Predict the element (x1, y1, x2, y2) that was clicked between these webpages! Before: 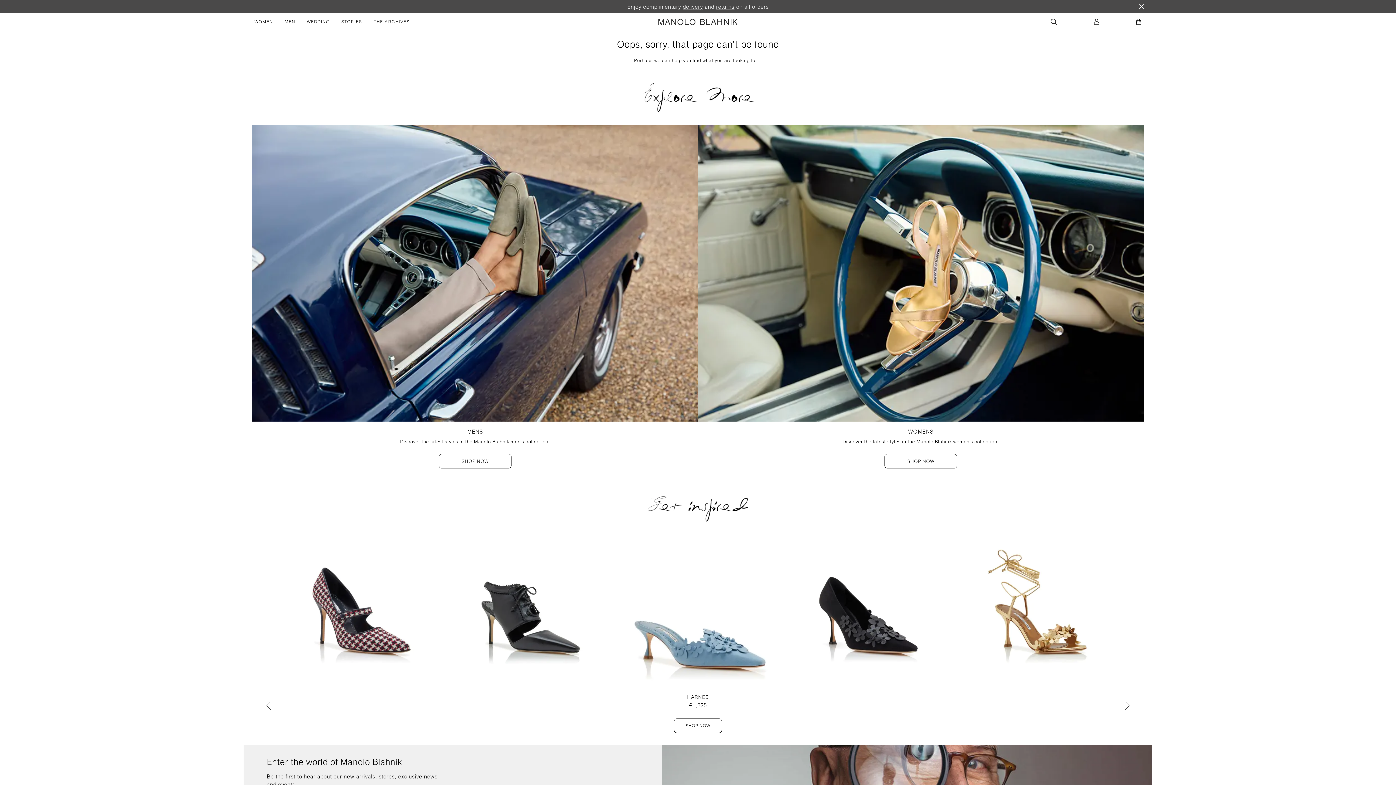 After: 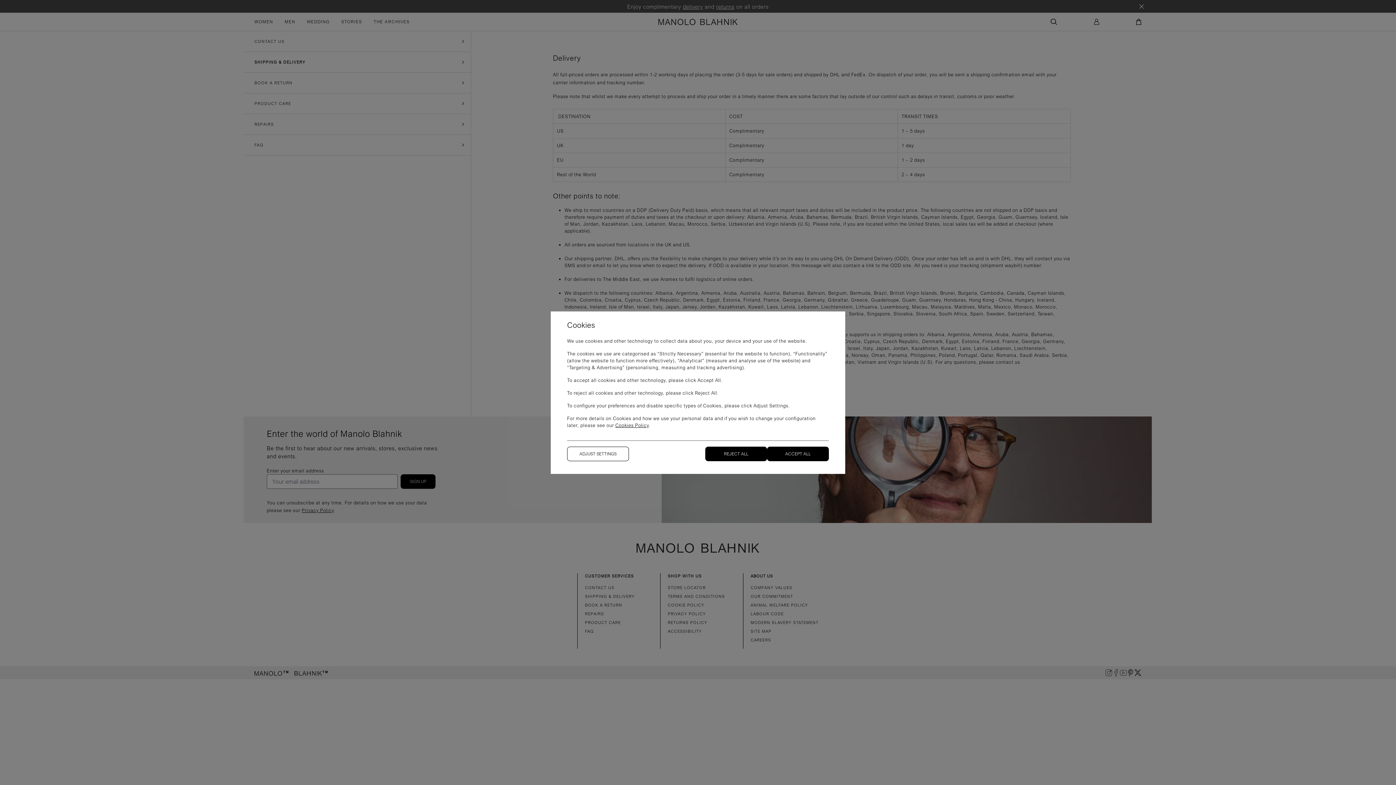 Action: bbox: (683, 3, 703, 9) label: delivery